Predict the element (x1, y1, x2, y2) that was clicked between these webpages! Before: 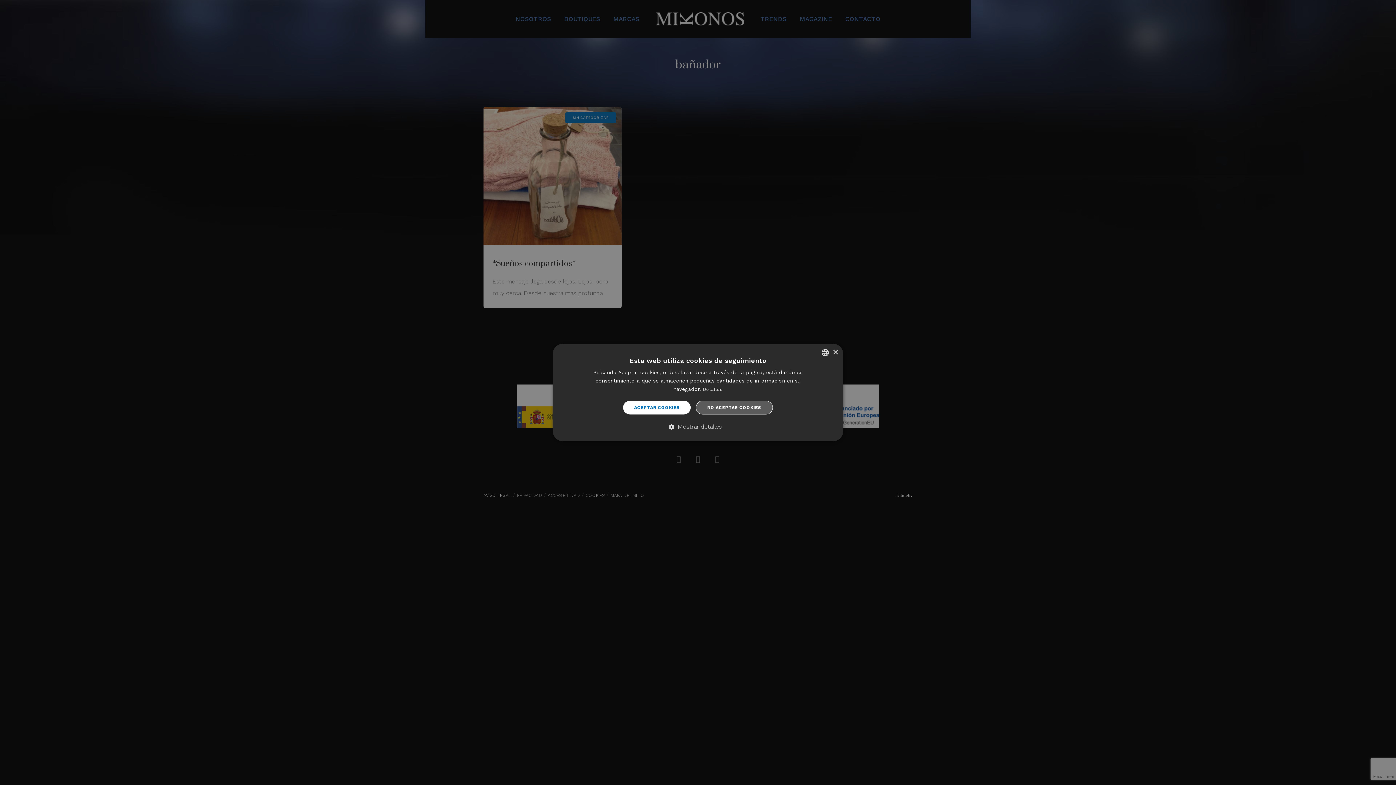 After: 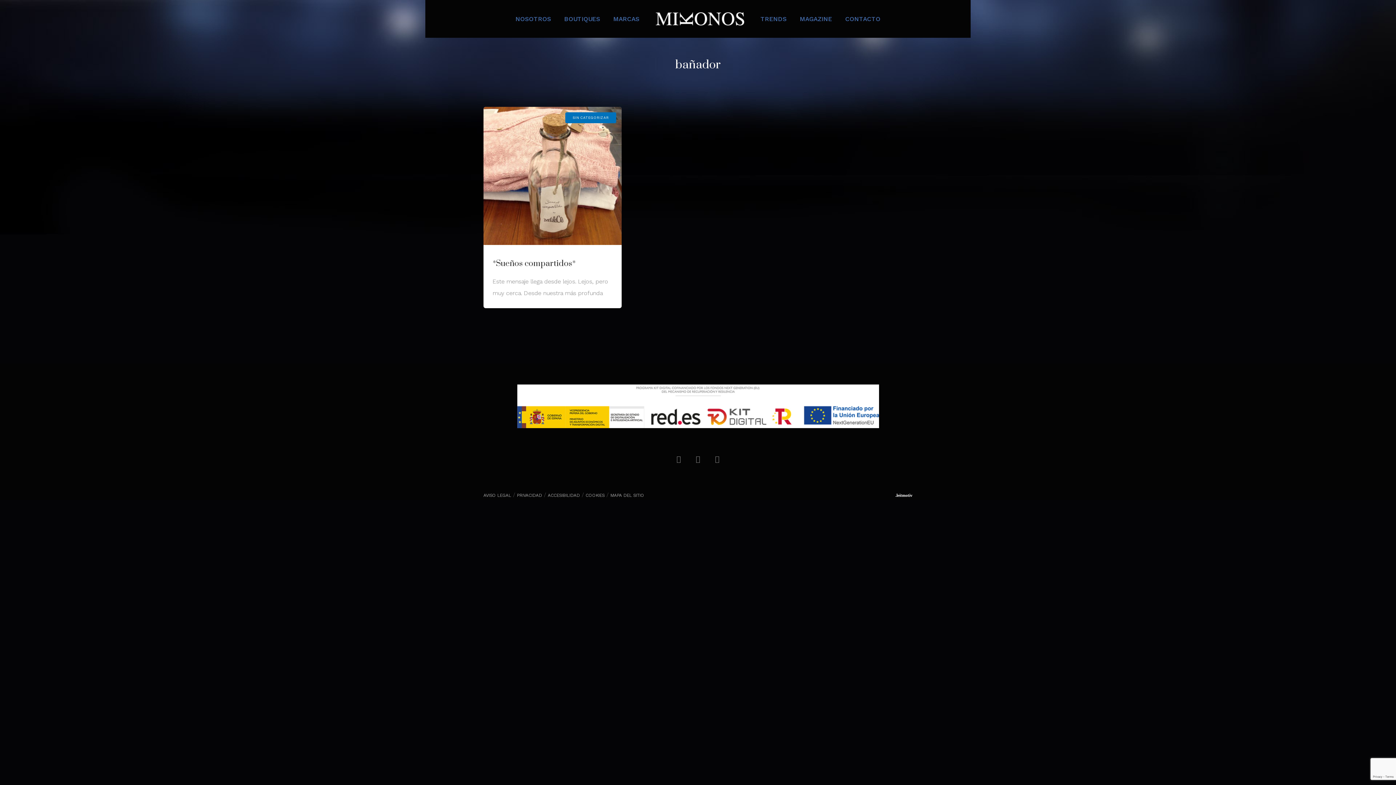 Action: bbox: (623, 400, 691, 414) label: ACEPTAR COOKIES